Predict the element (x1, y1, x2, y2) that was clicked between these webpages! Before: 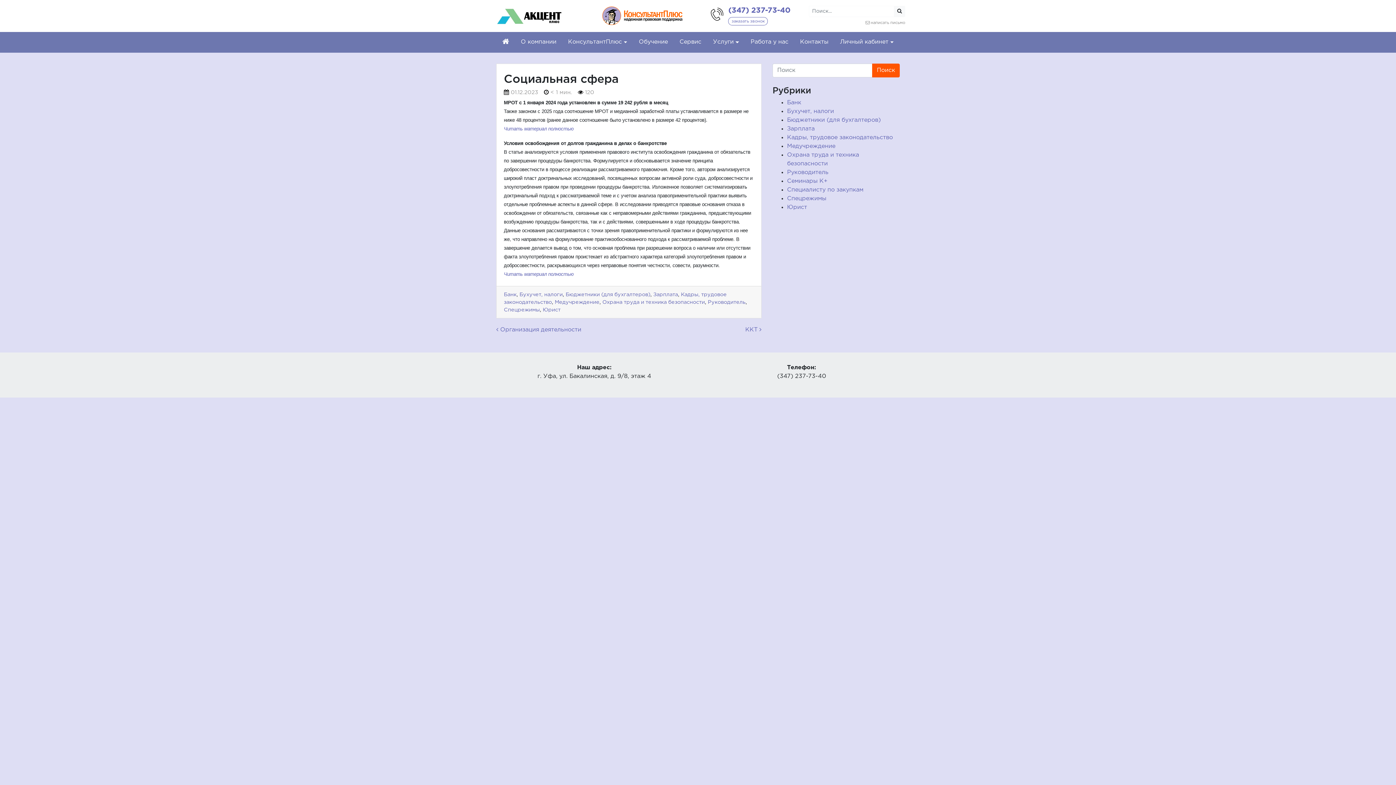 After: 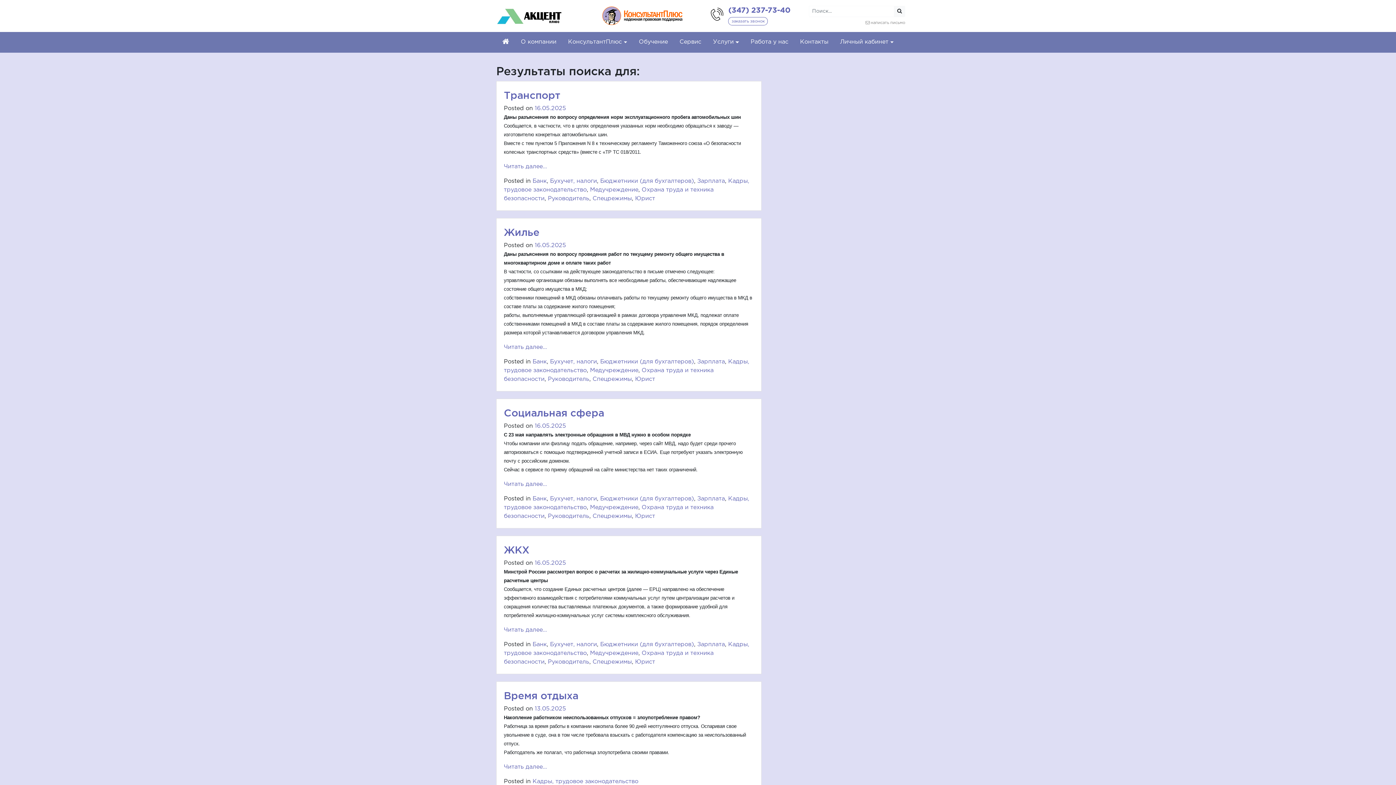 Action: bbox: (894, 5, 905, 17)